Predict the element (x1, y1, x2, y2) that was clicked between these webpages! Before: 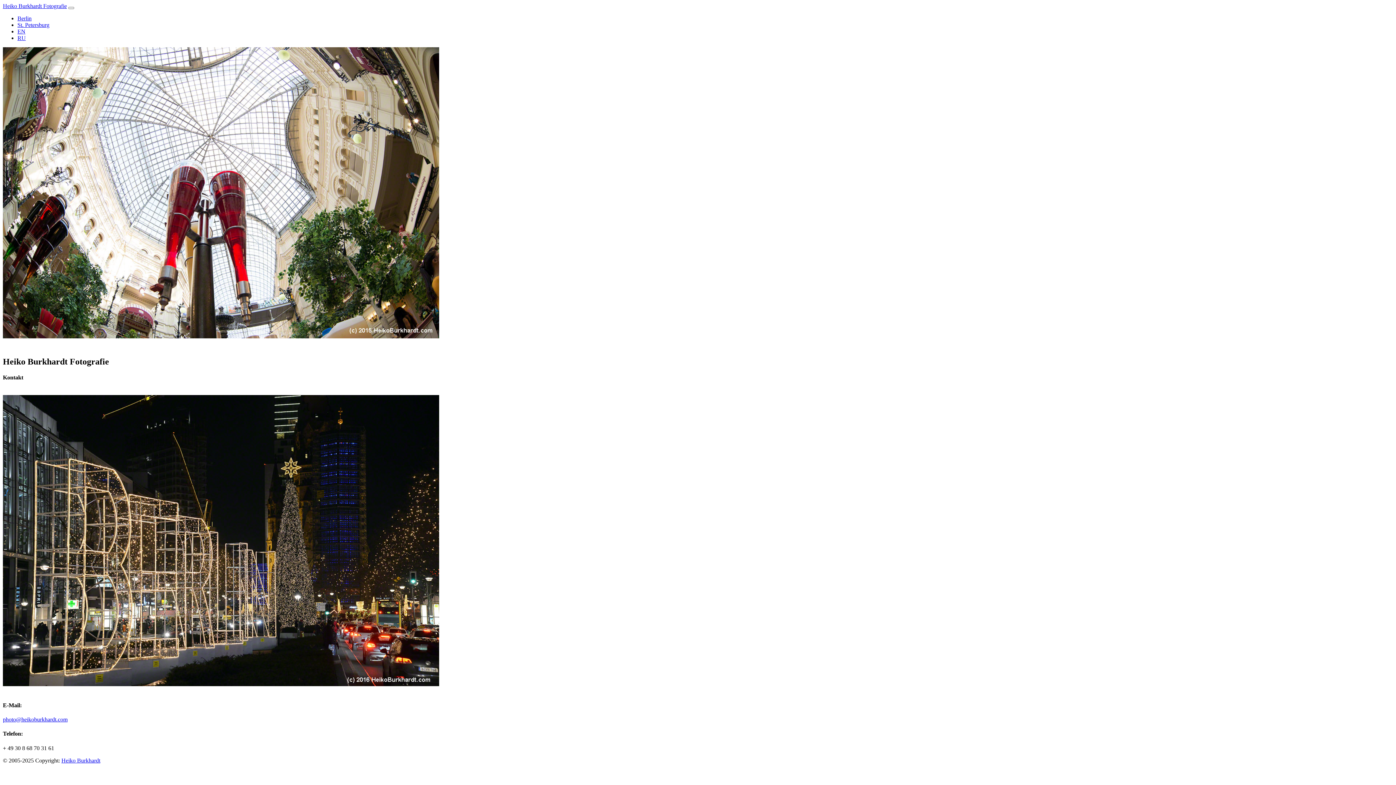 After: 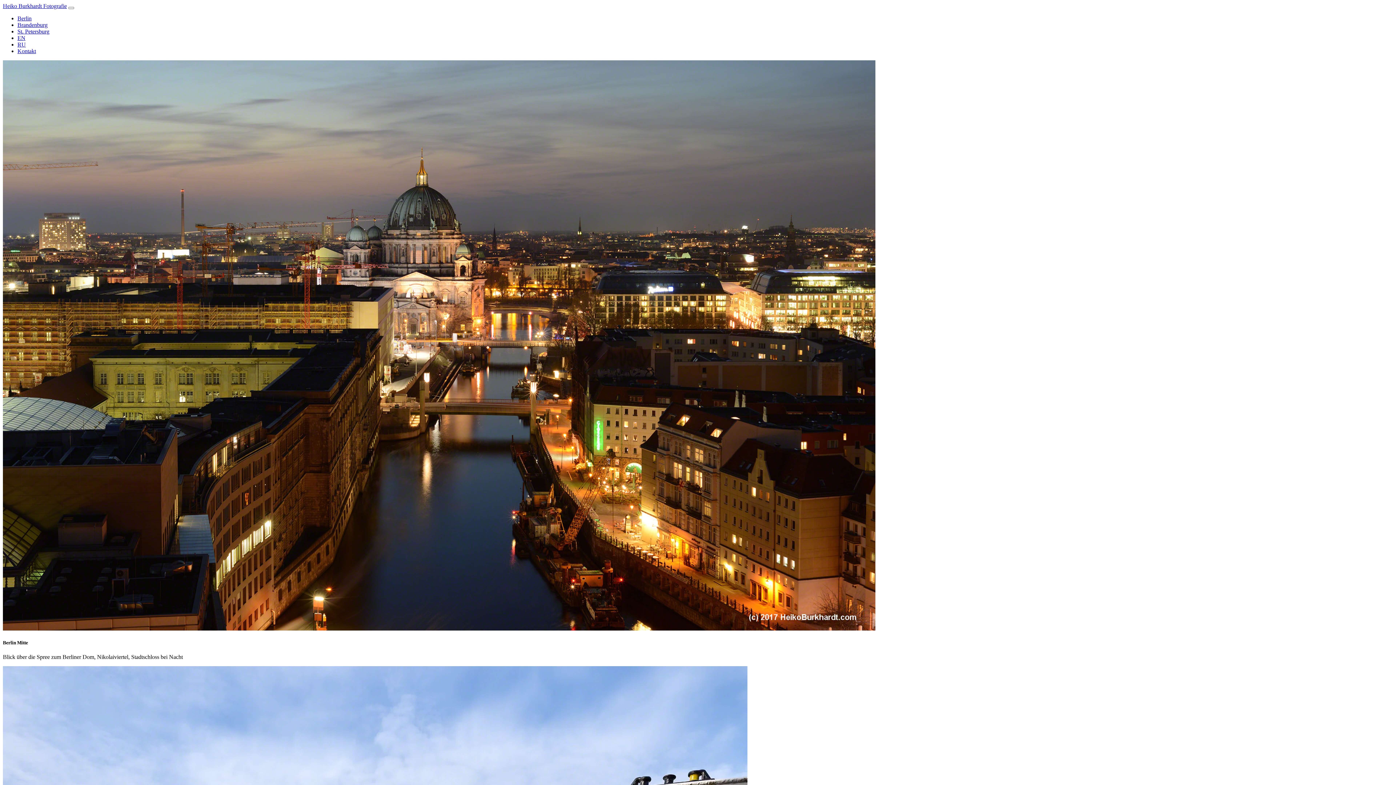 Action: bbox: (2, 2, 66, 9) label: Heiko Burkhardt Fotografie